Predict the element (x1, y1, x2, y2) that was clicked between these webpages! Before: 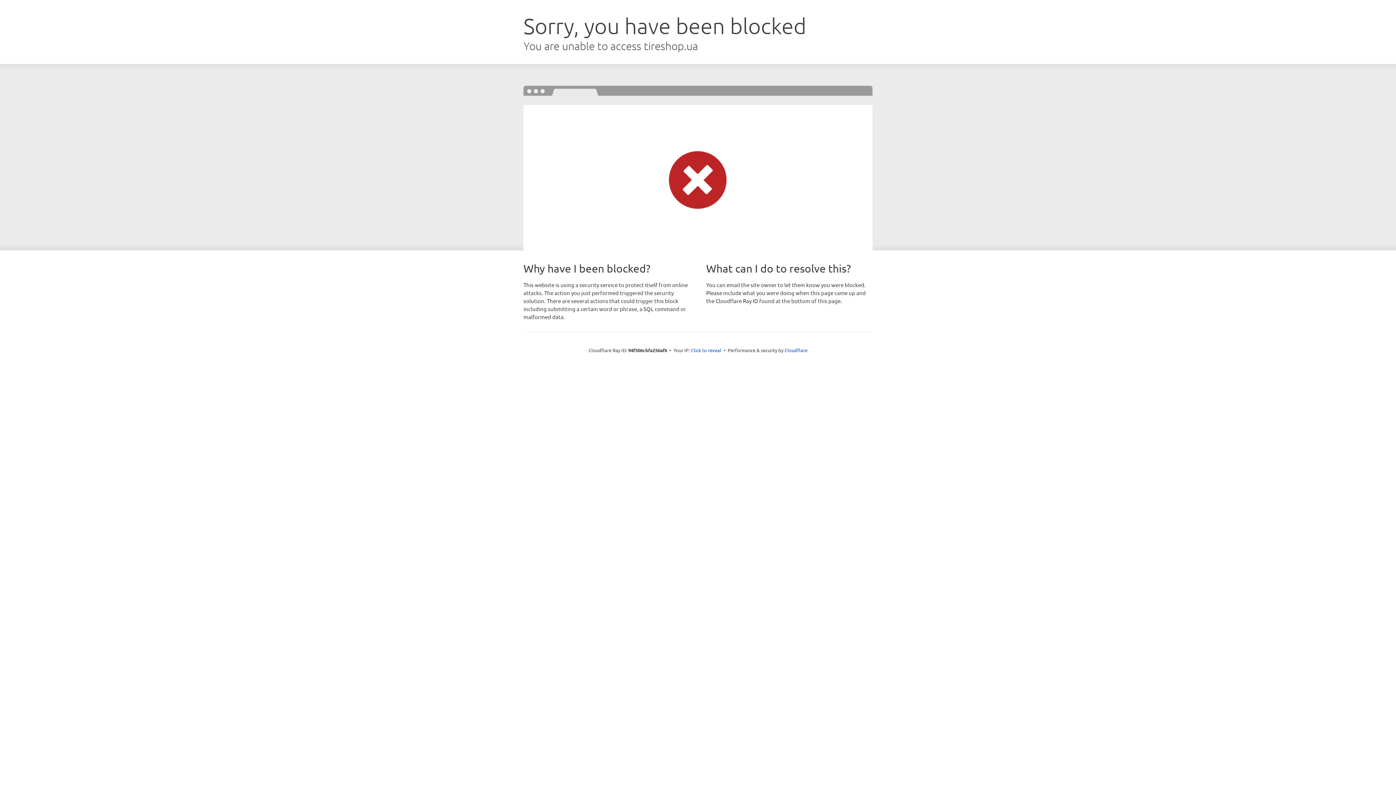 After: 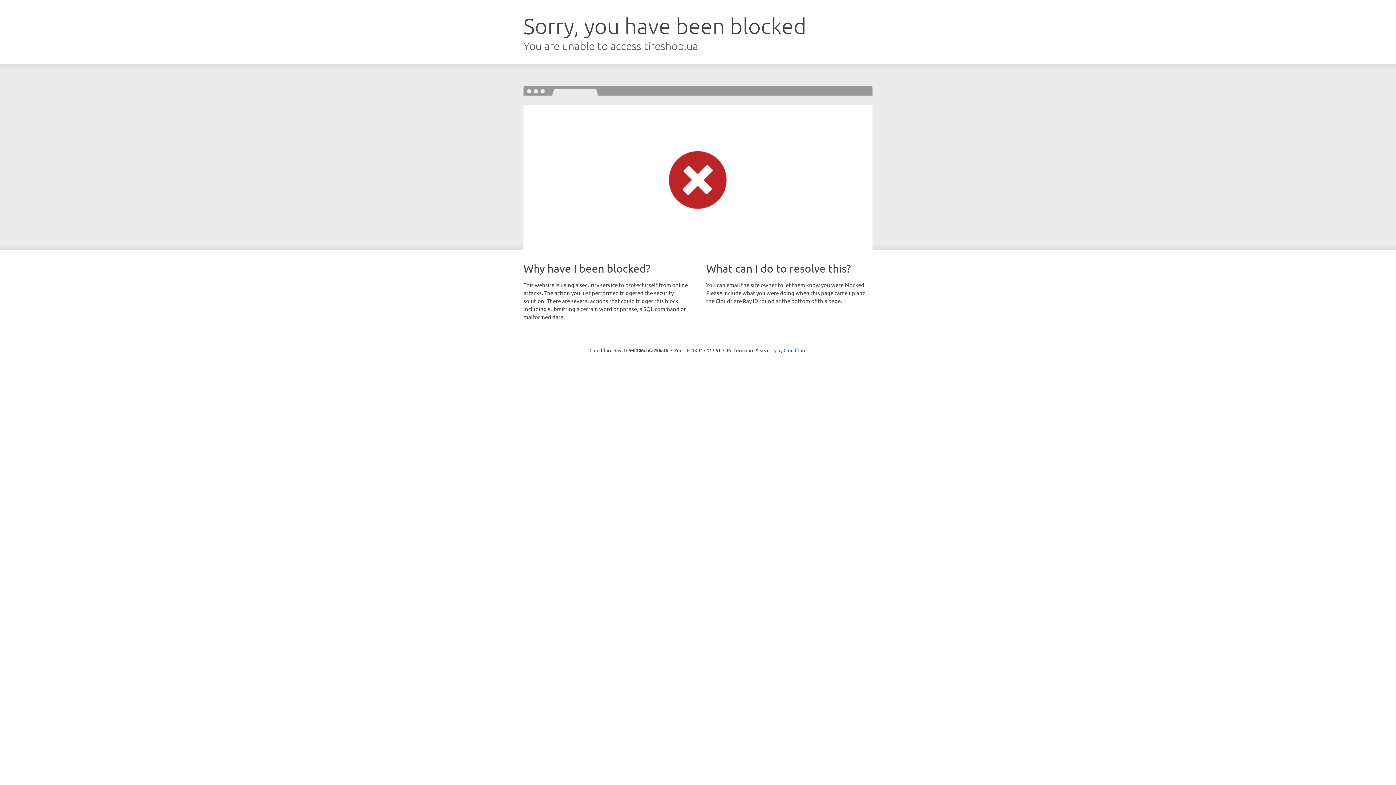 Action: bbox: (691, 346, 721, 353) label: Click to reveal